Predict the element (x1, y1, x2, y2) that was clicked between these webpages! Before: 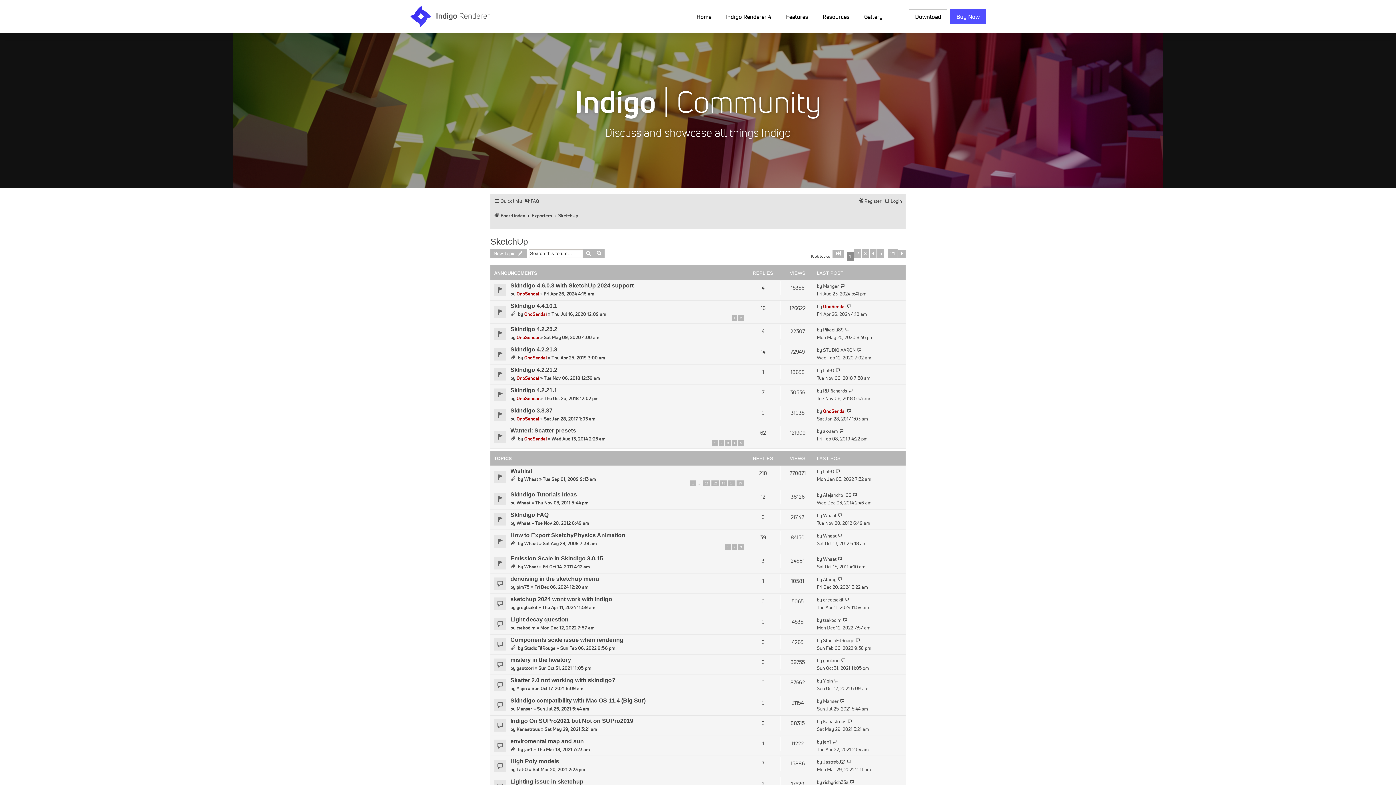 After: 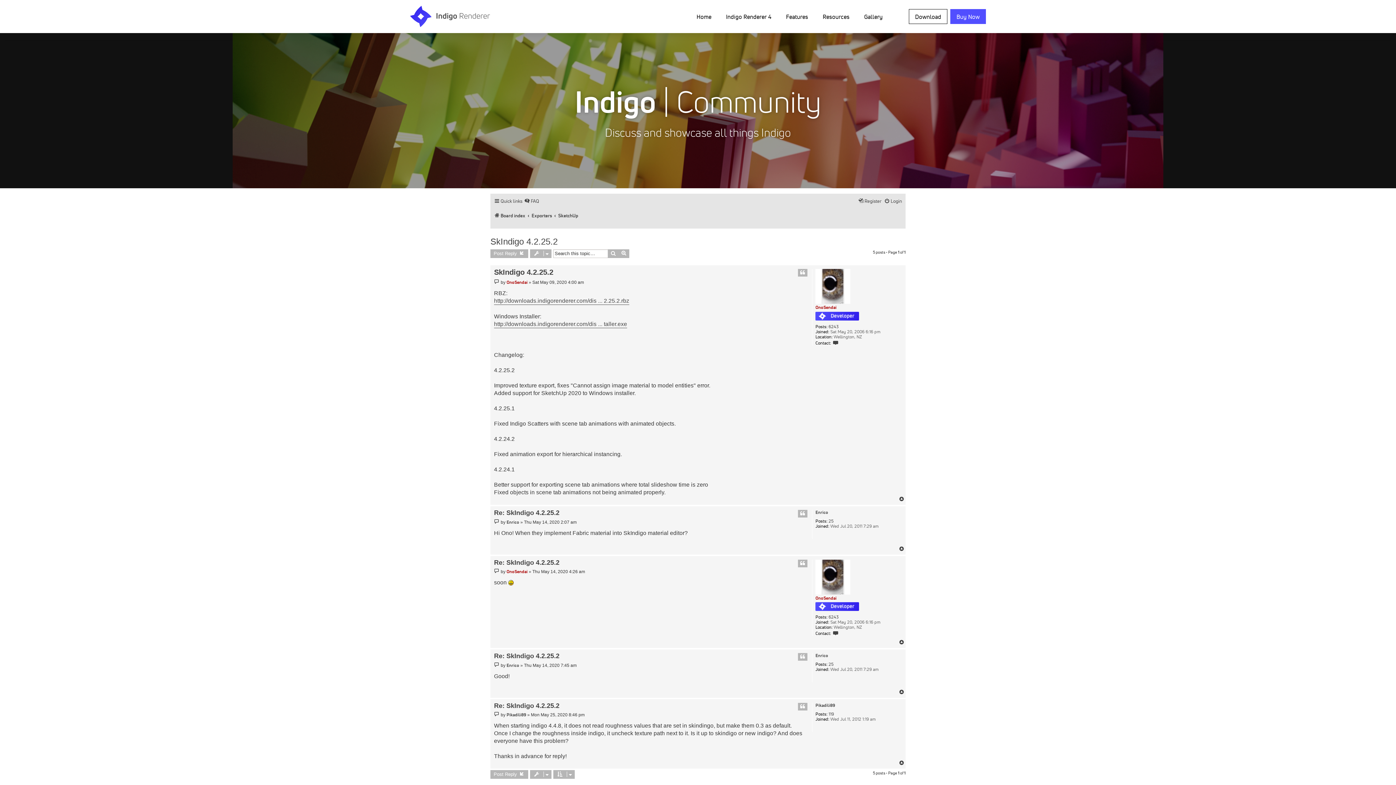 Action: bbox: (510, 326, 557, 332) label: SkIndigo 4.2.25.2